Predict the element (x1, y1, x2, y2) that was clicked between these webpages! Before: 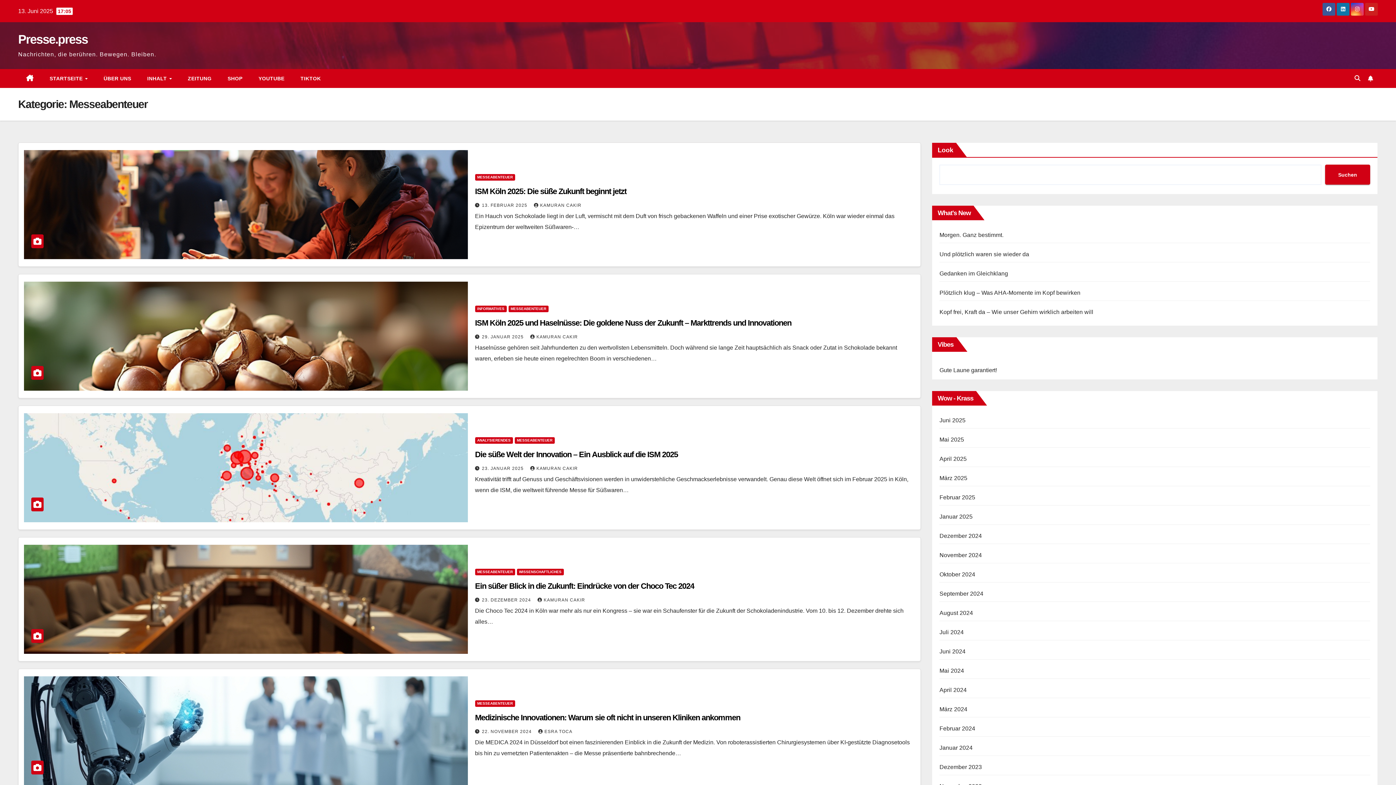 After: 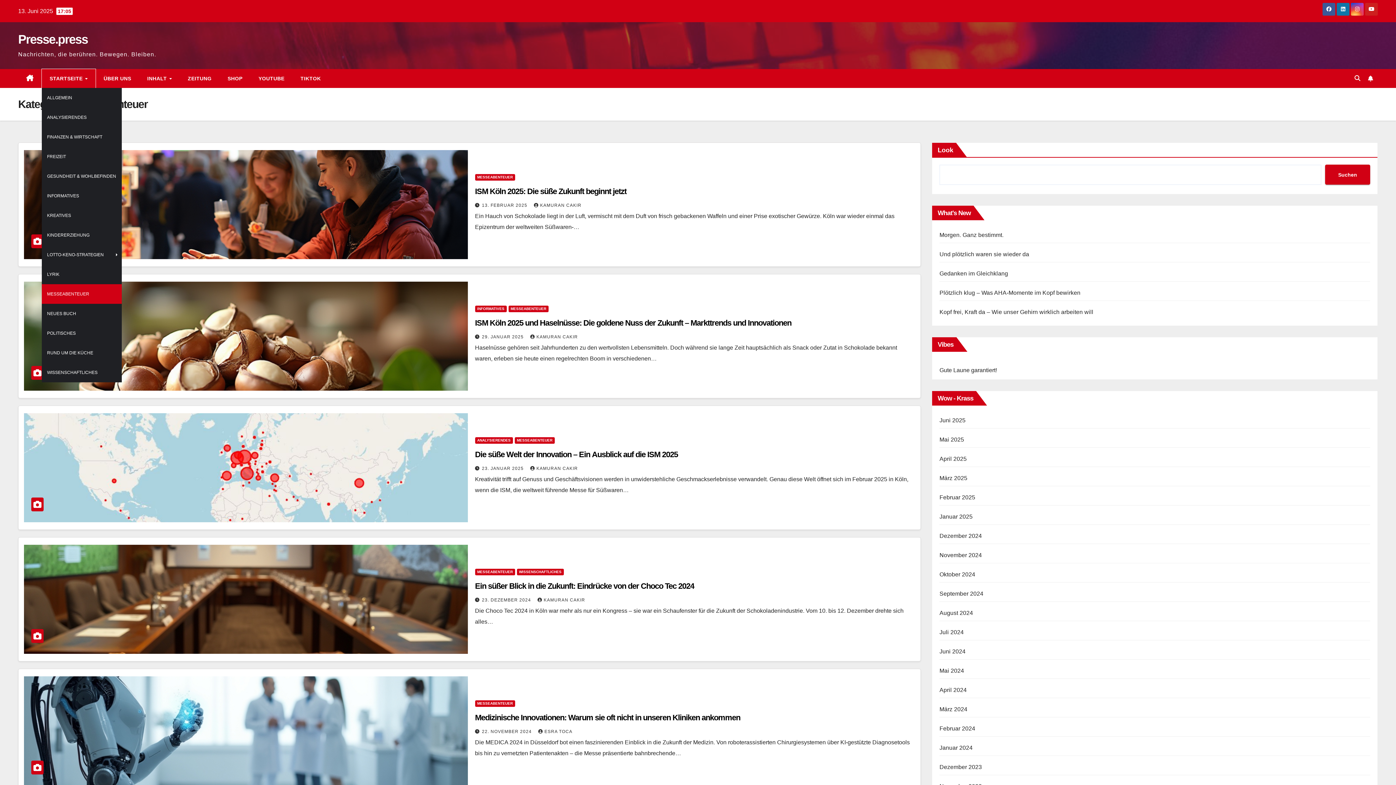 Action: bbox: (41, 69, 95, 88) label: STARTSEITE 